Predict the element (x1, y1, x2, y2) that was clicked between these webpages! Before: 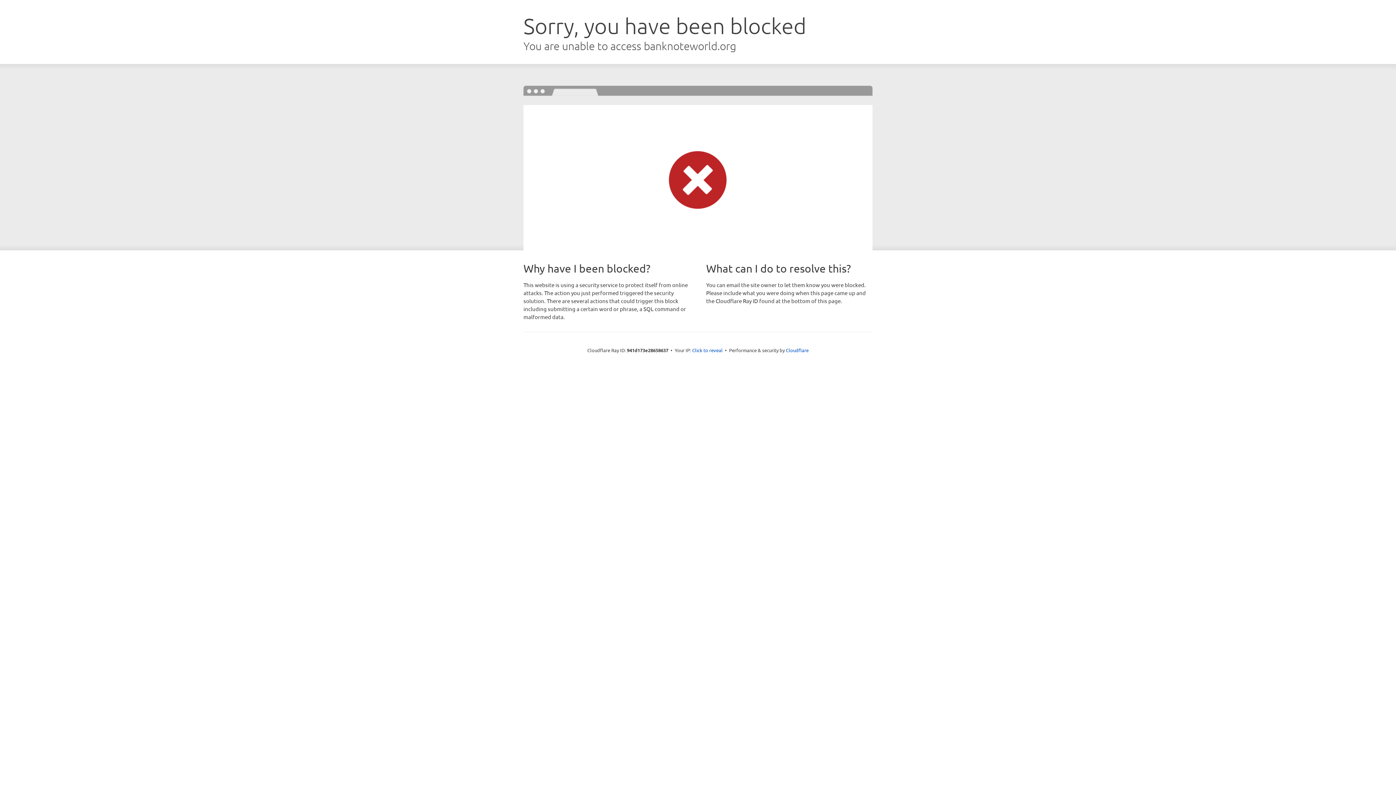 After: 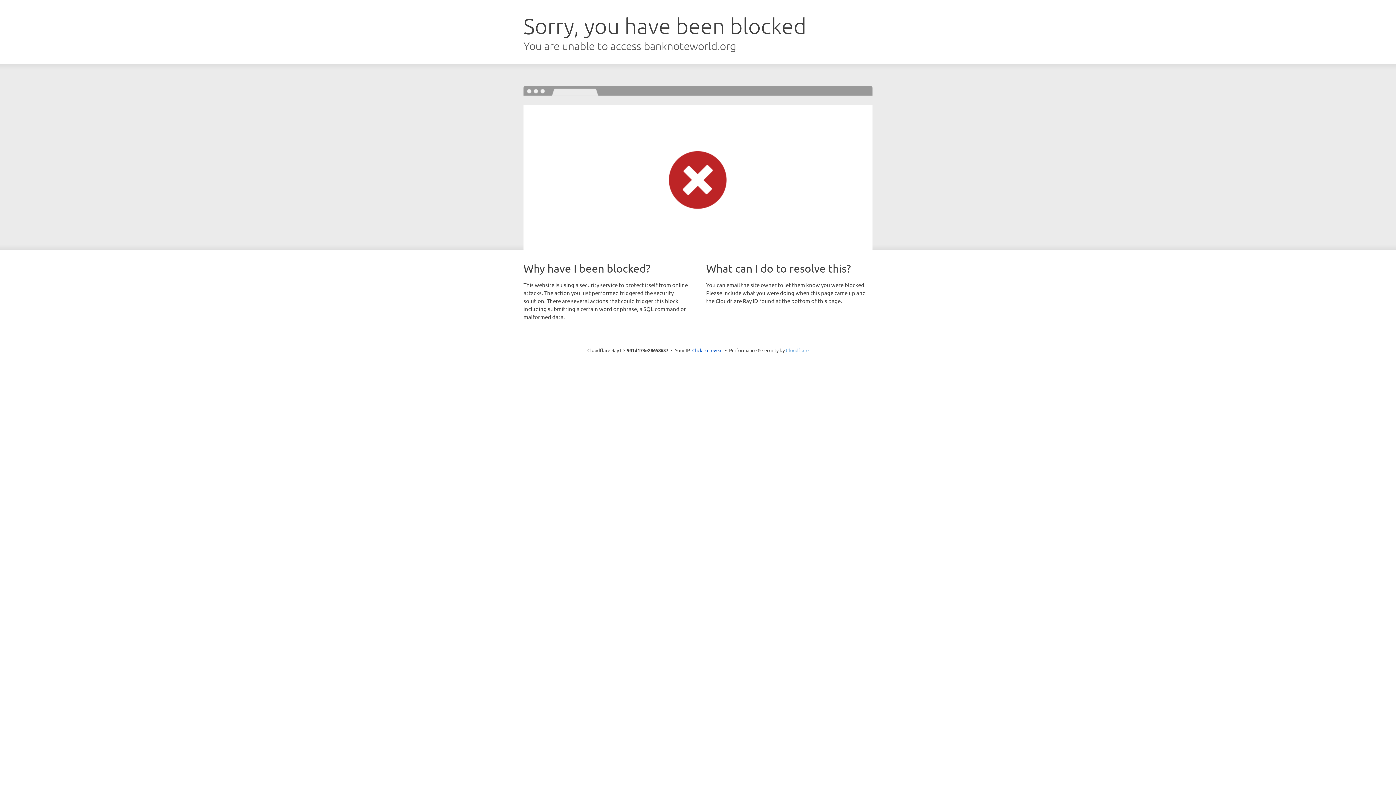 Action: label: Cloudflare bbox: (786, 347, 808, 353)